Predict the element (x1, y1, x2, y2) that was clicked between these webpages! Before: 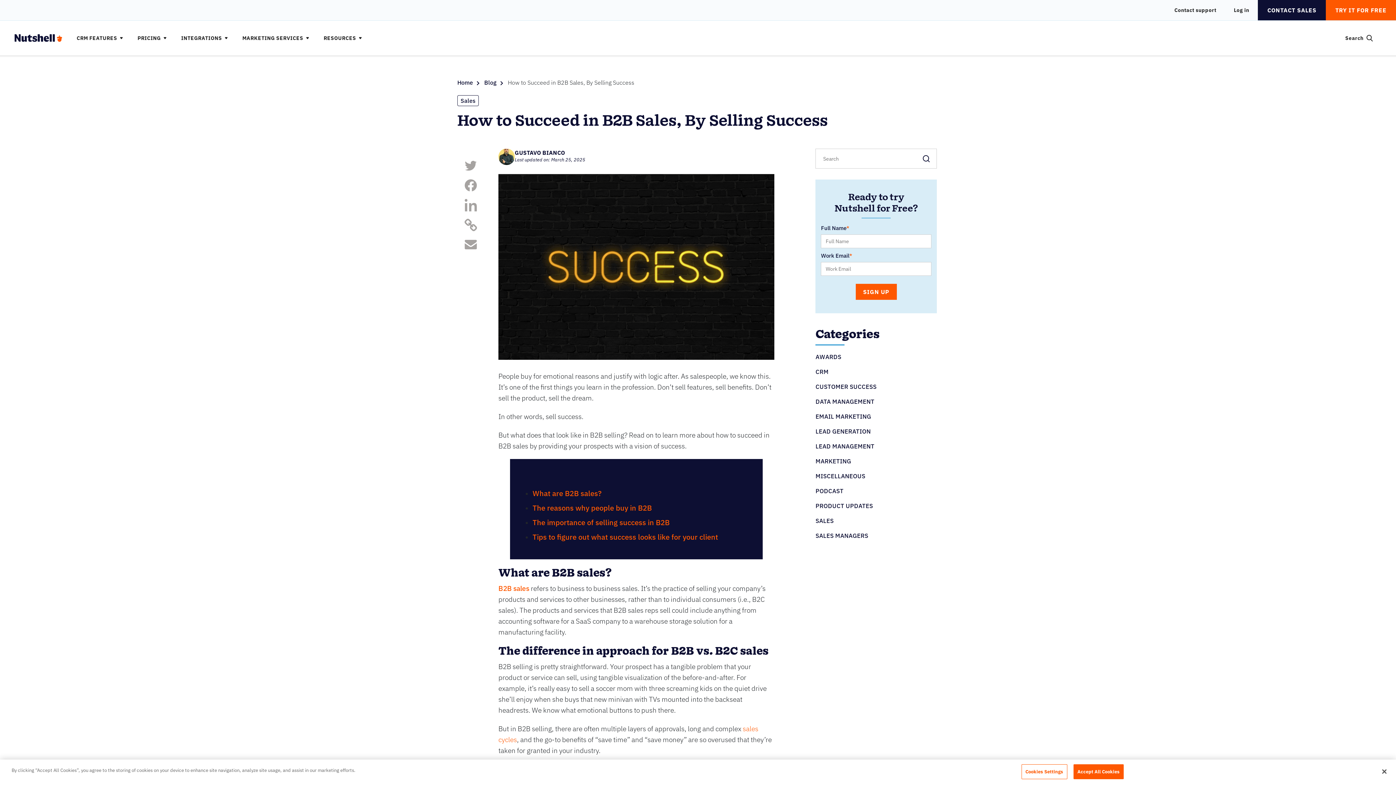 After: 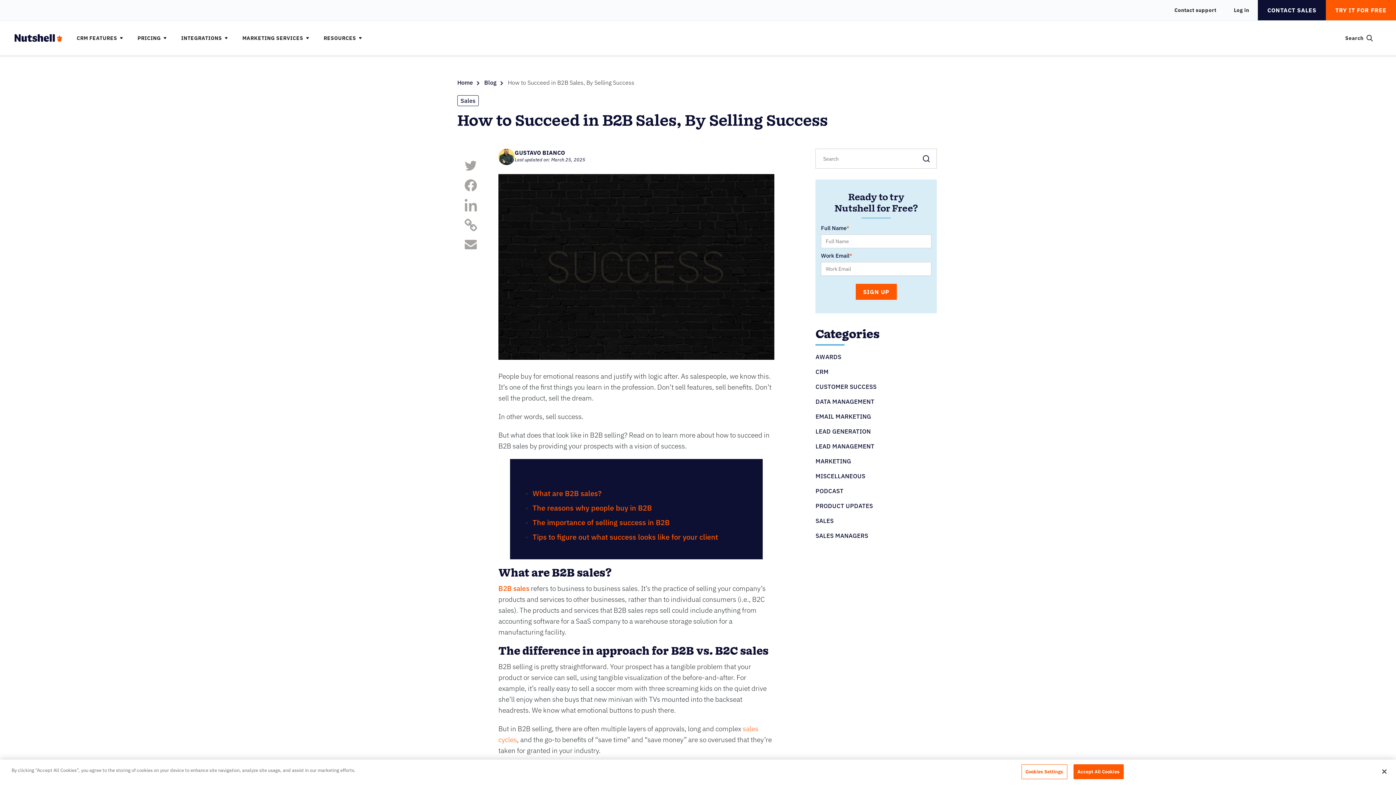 Action: bbox: (464, 179, 477, 191)